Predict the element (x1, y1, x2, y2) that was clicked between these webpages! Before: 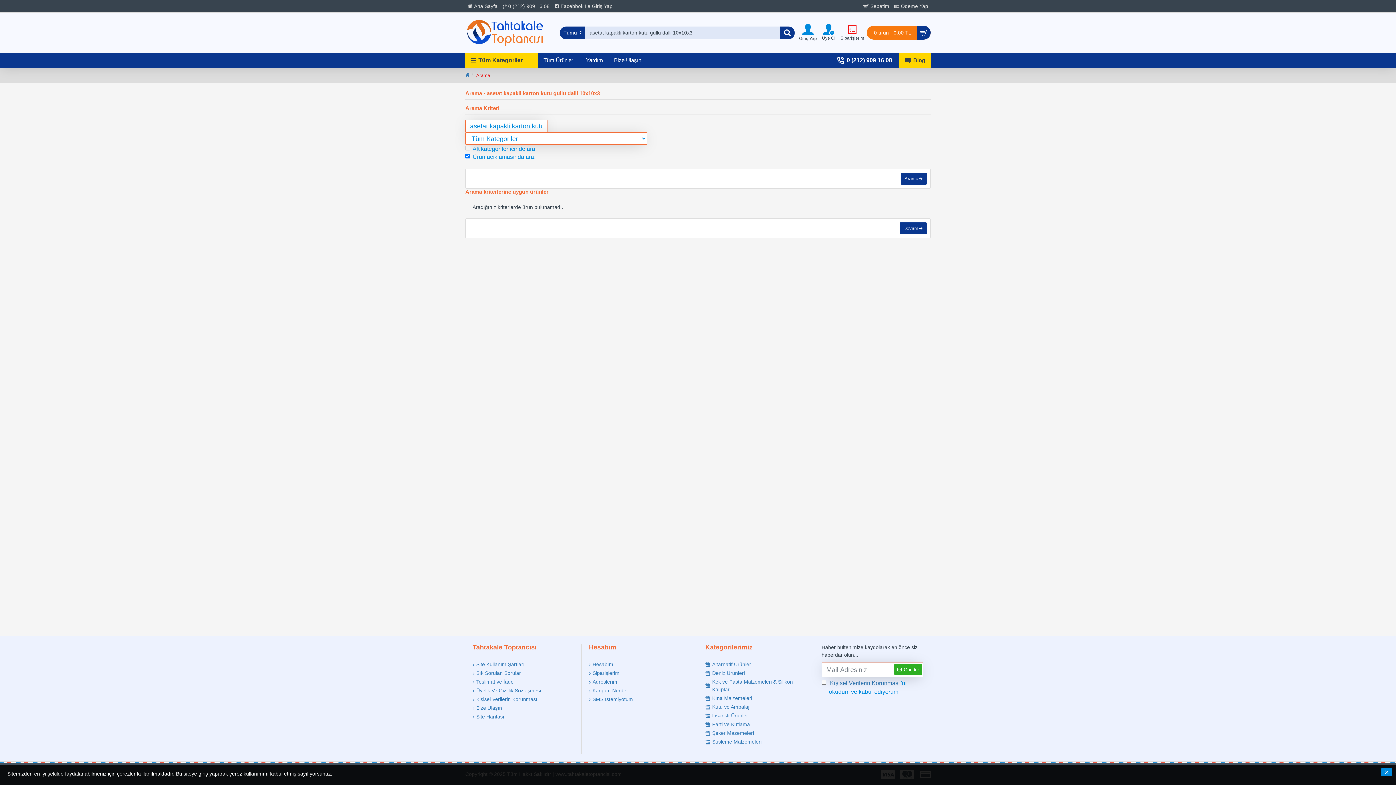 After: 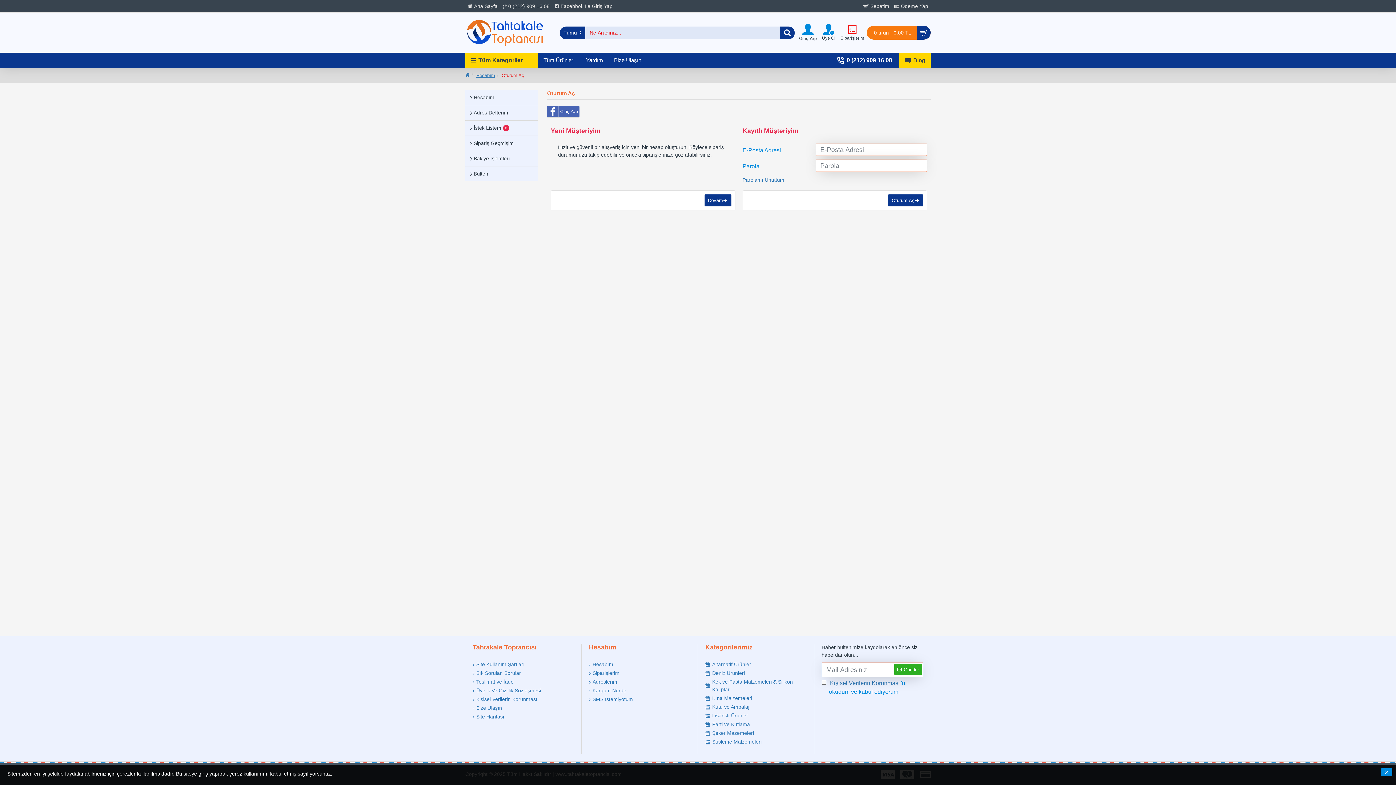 Action: bbox: (589, 669, 619, 678) label: Siparişlerim